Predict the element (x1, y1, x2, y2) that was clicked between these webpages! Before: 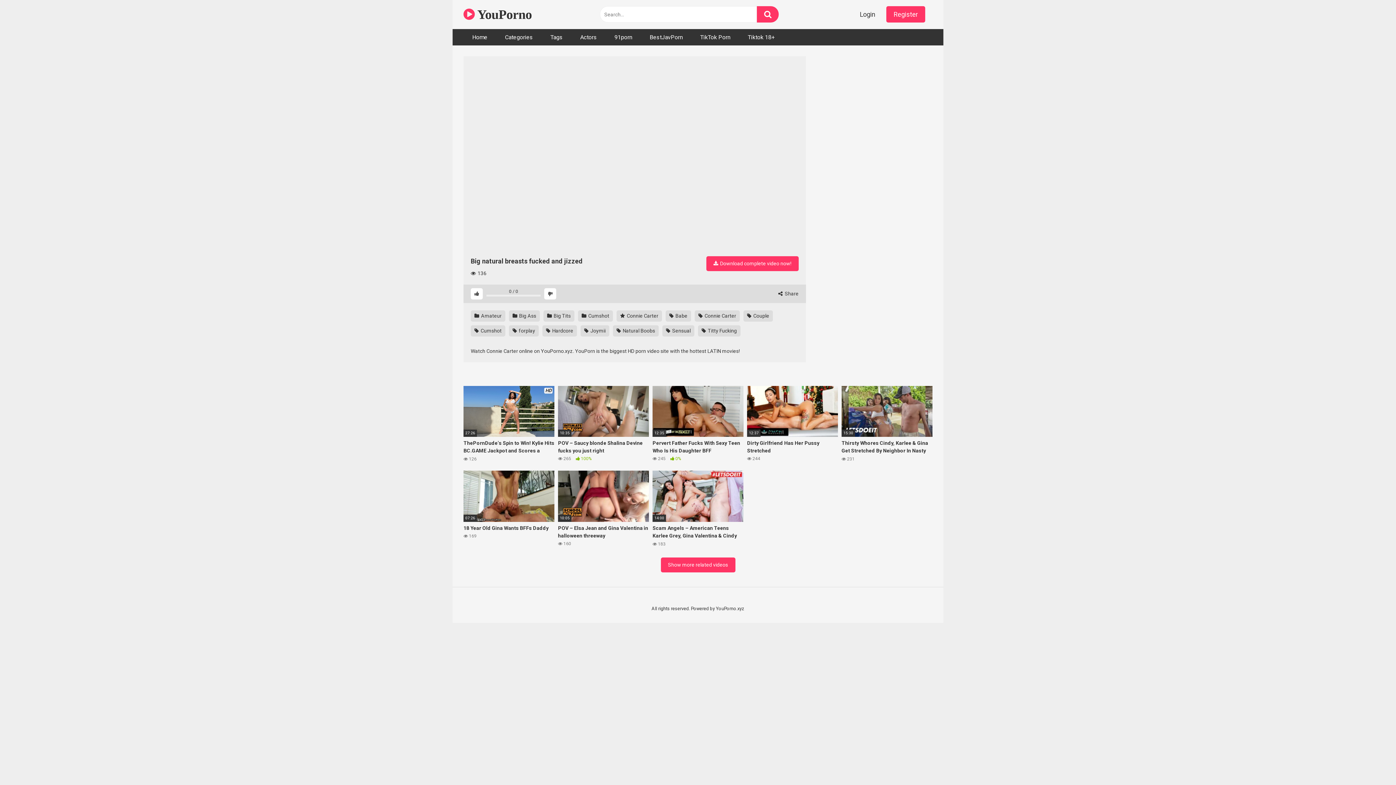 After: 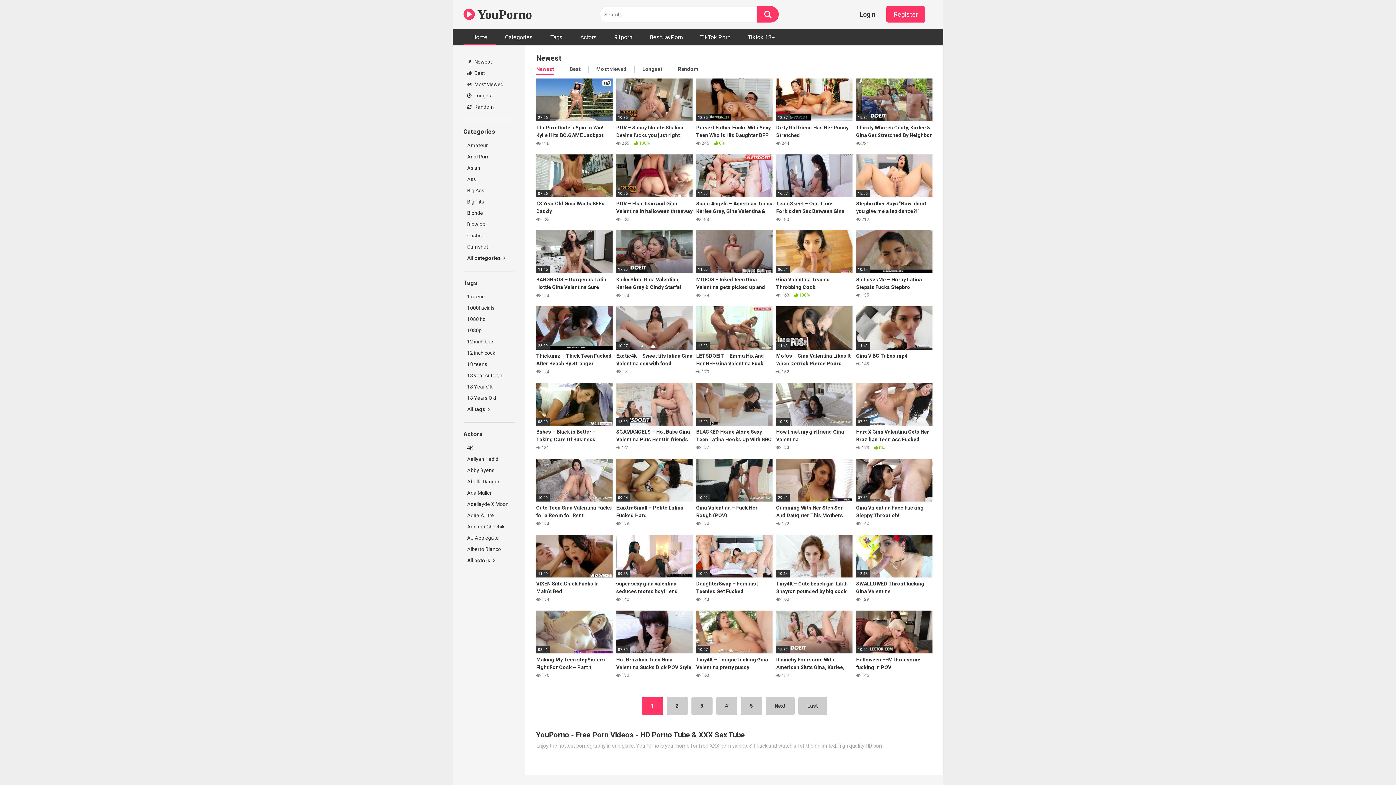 Action: bbox: (463, 29, 496, 45) label: Home